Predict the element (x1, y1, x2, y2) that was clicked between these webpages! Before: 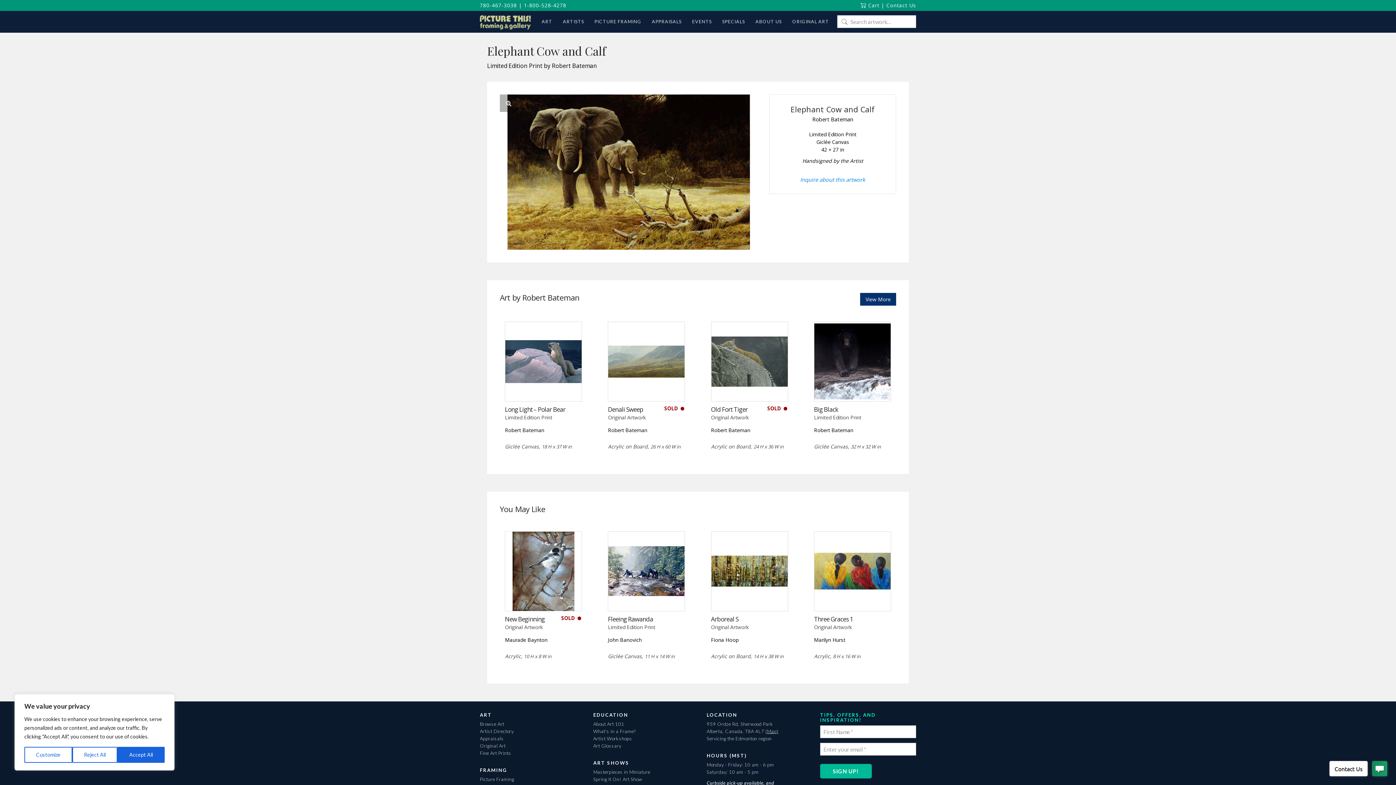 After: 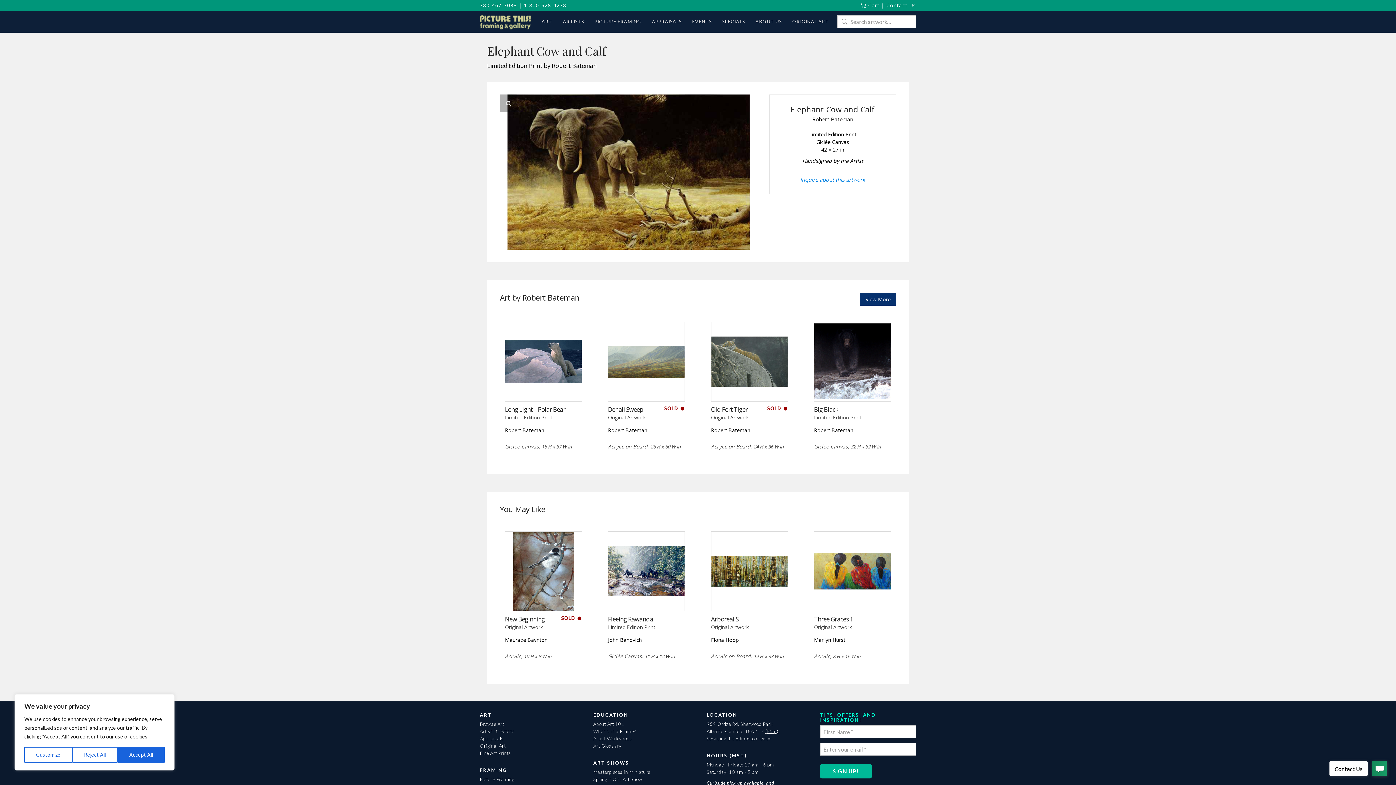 Action: bbox: (765, 728, 778, 734) label: (Map)